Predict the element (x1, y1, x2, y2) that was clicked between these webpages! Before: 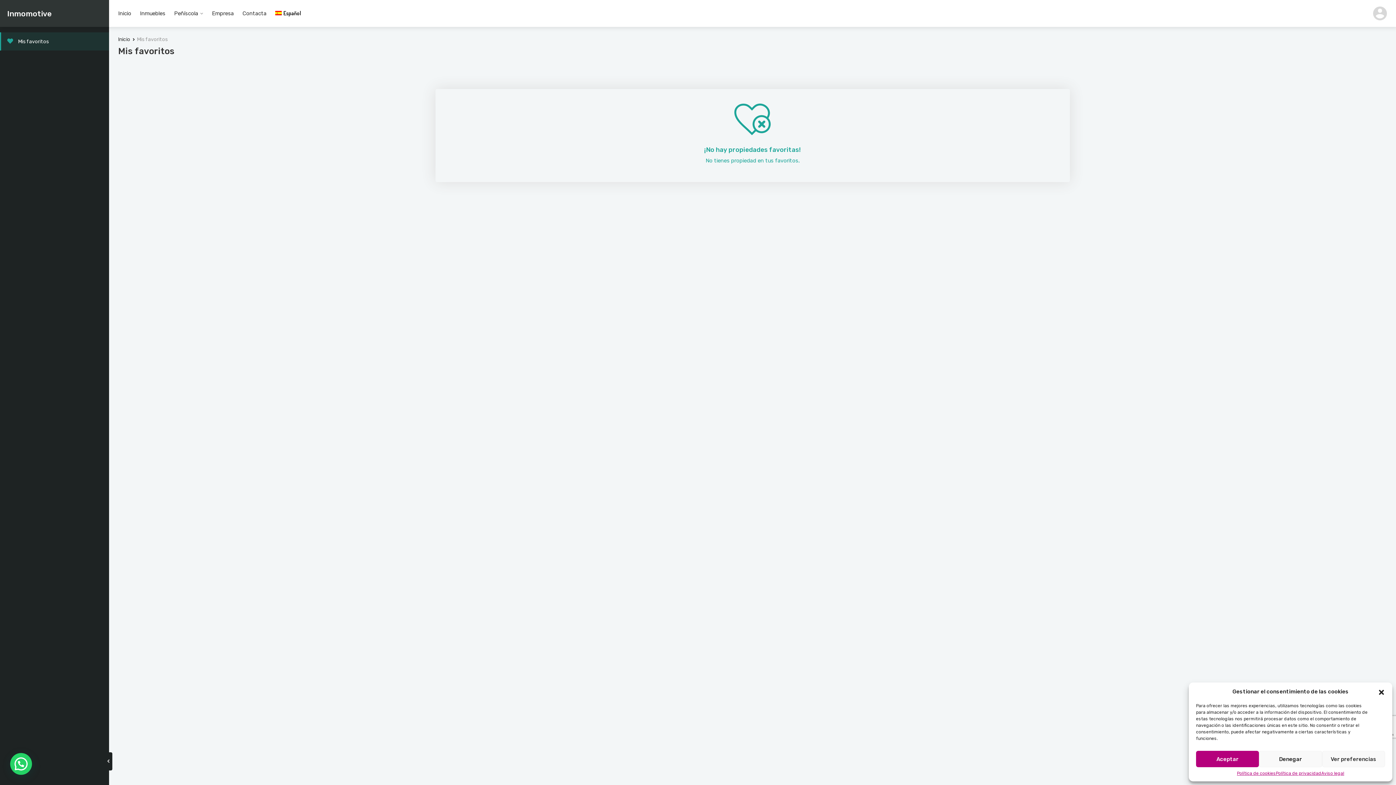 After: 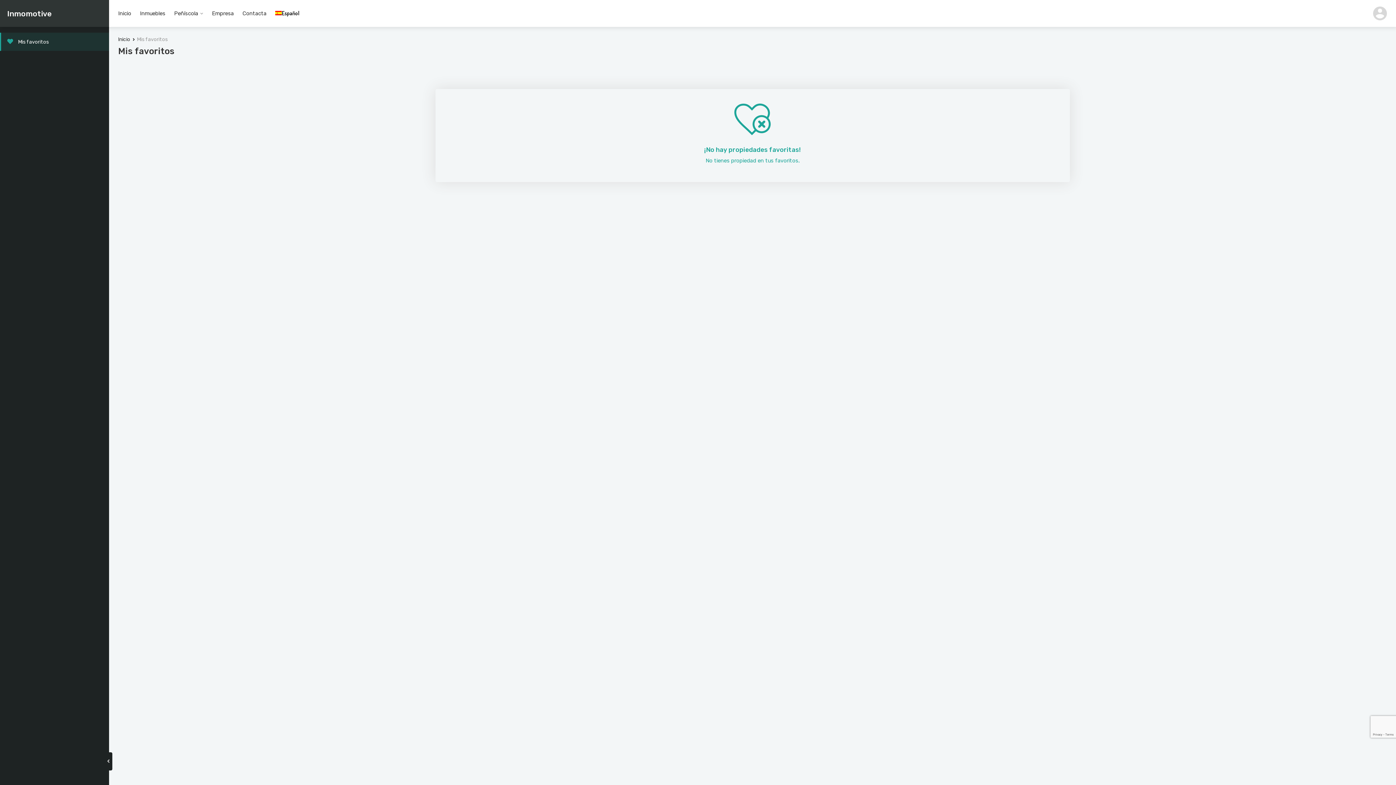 Action: label: Inmomotive bbox: (7, 8, 51, 18)